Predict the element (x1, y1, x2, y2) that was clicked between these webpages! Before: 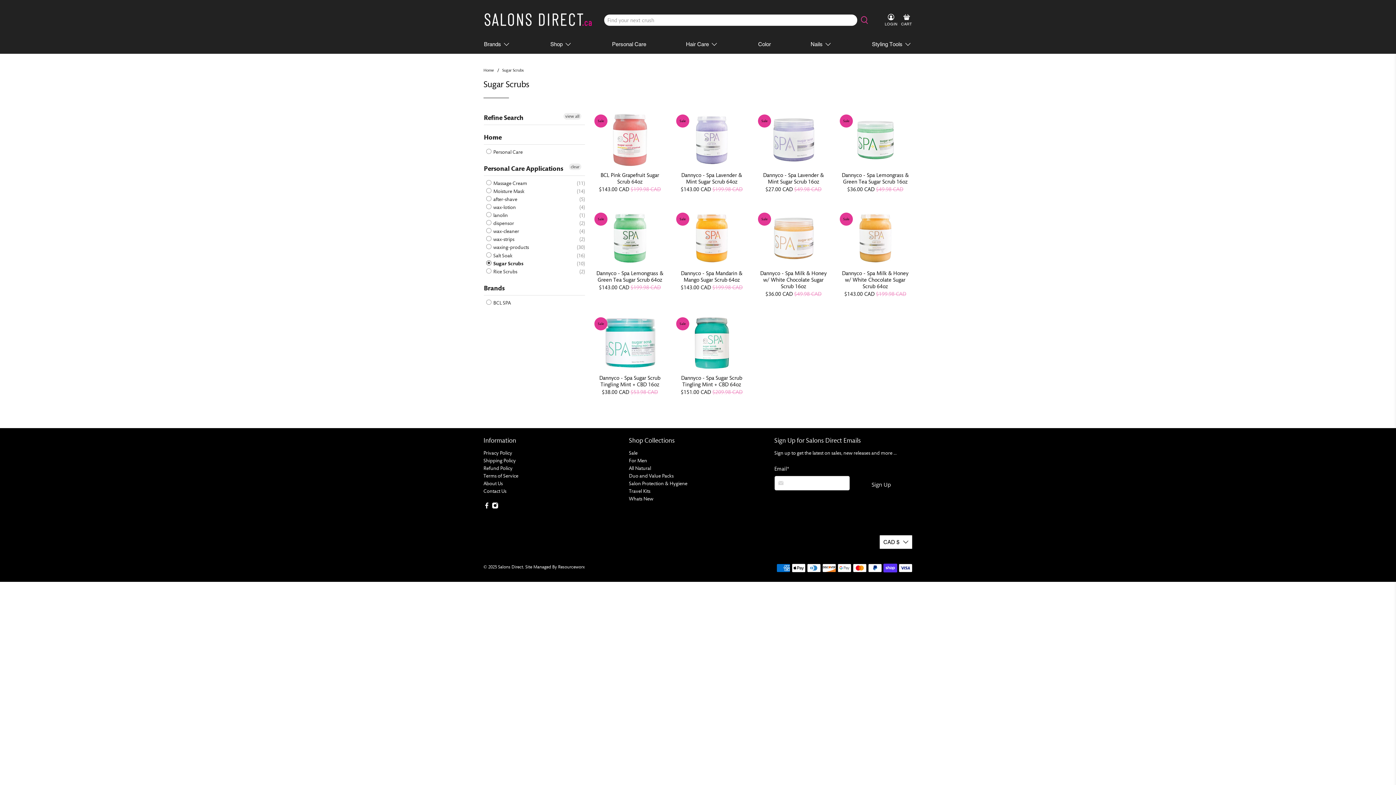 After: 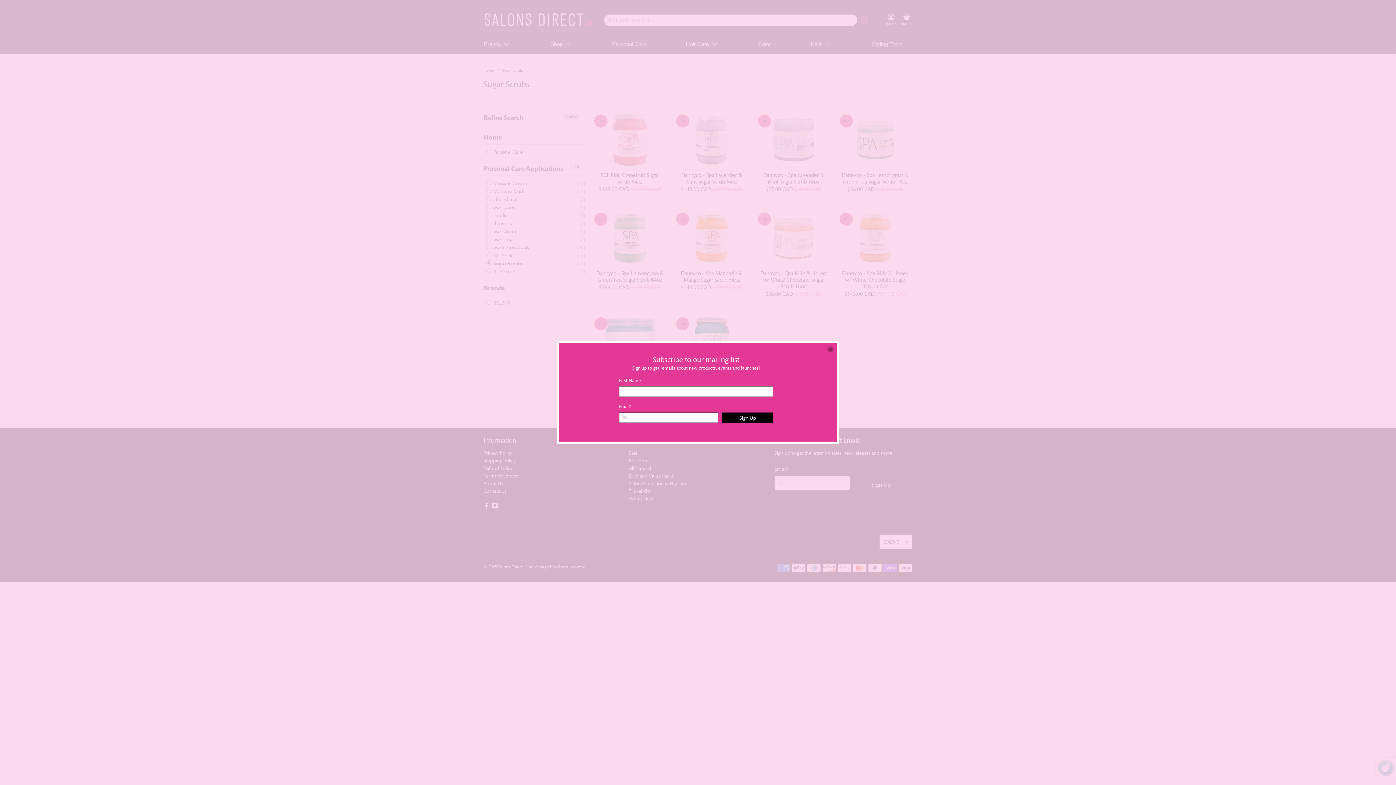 Action: label: Sign Up bbox: (854, 478, 908, 490)